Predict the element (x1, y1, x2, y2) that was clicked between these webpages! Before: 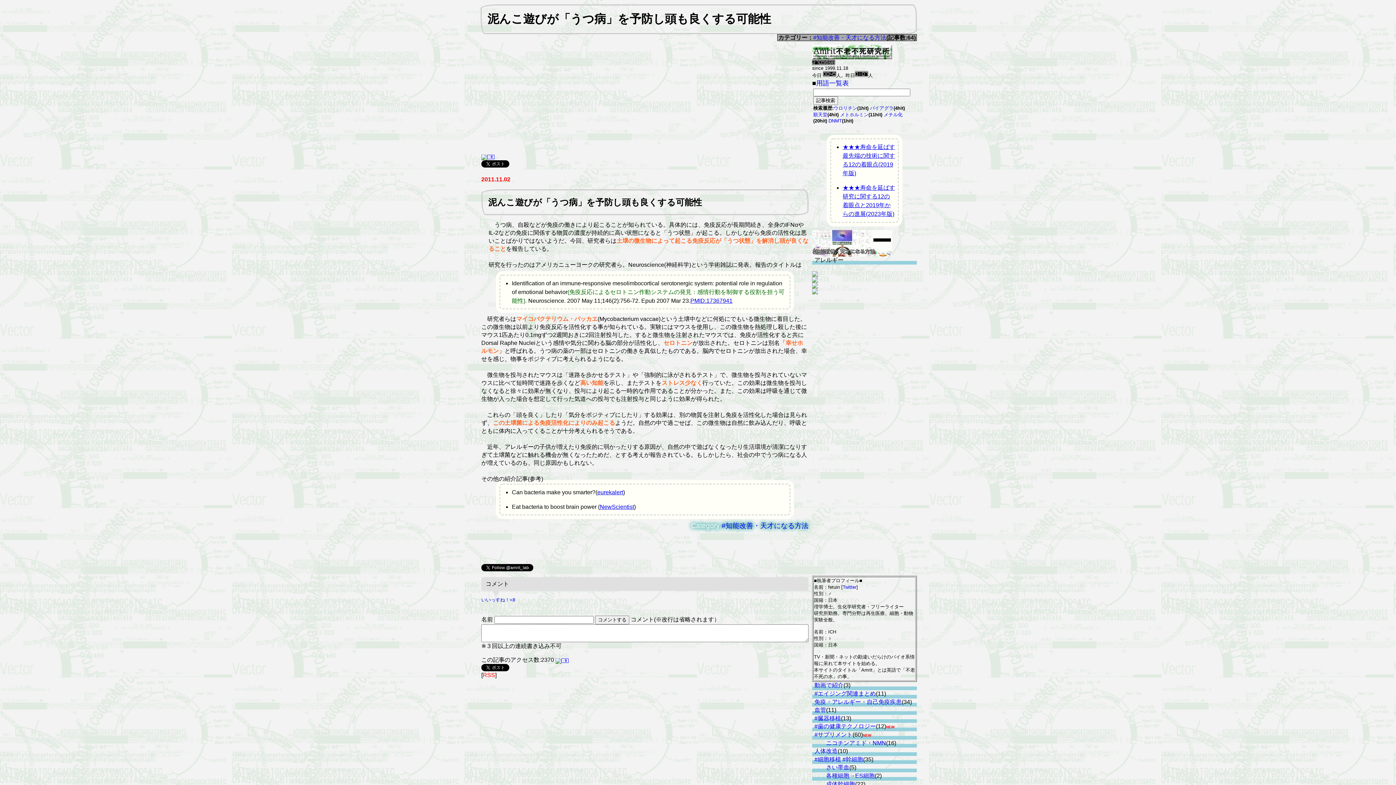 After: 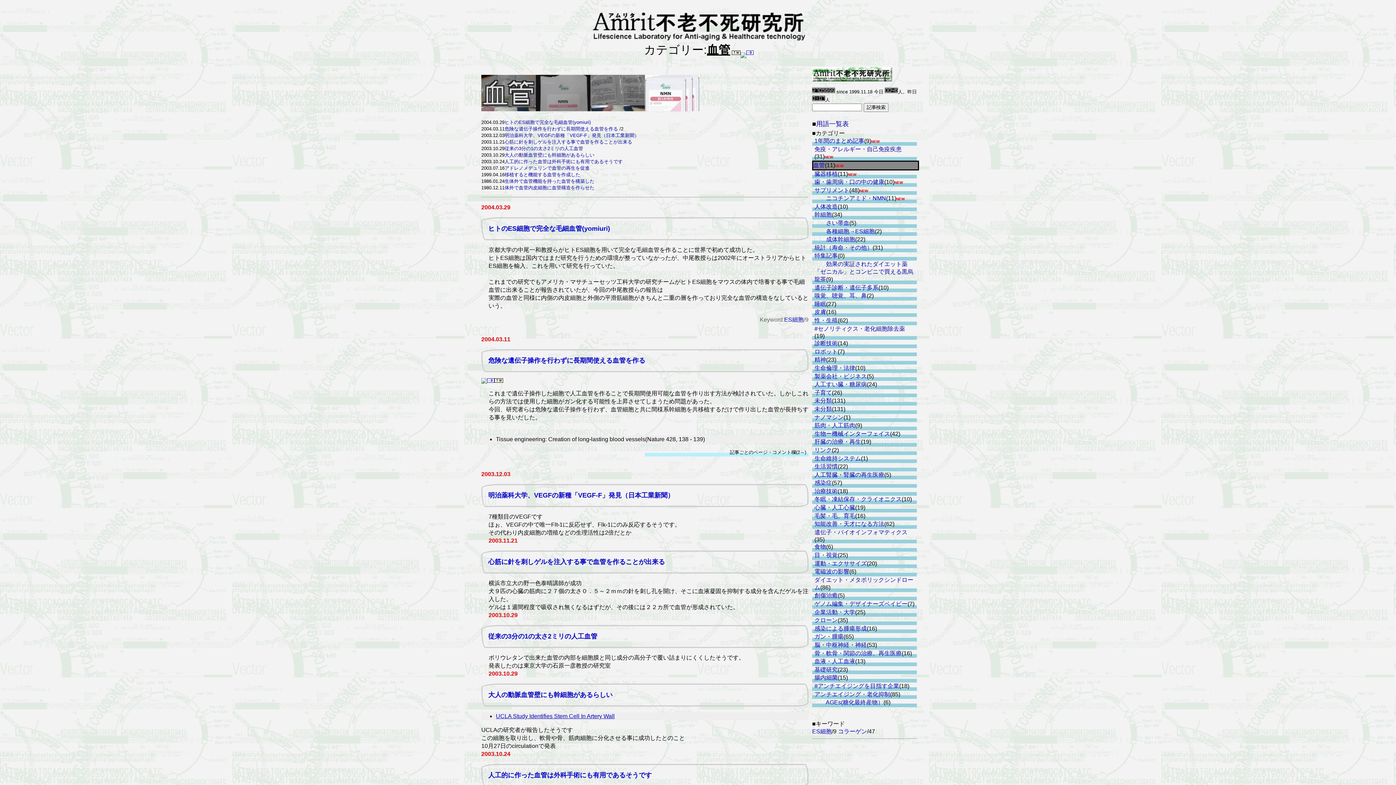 Action: label: 血管 bbox: (814, 707, 826, 713)